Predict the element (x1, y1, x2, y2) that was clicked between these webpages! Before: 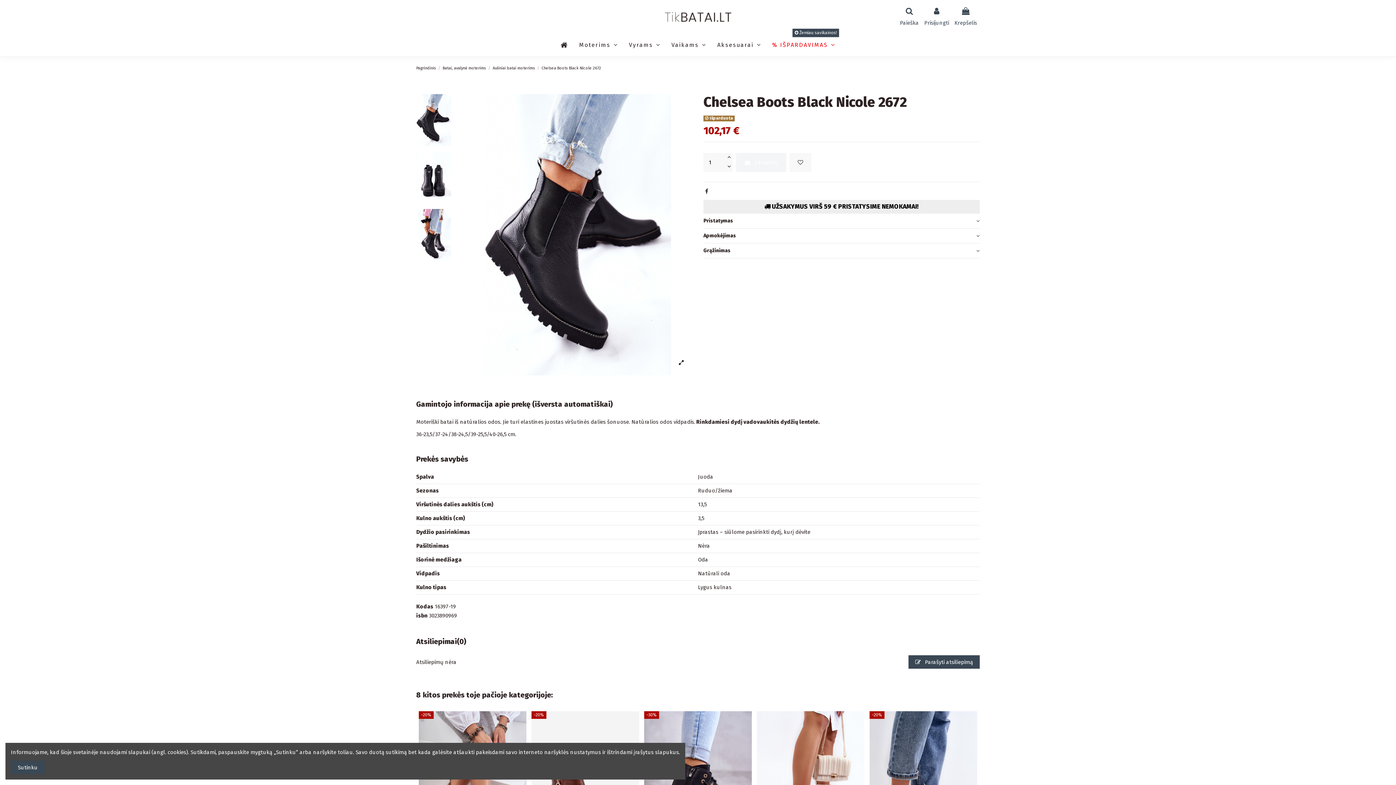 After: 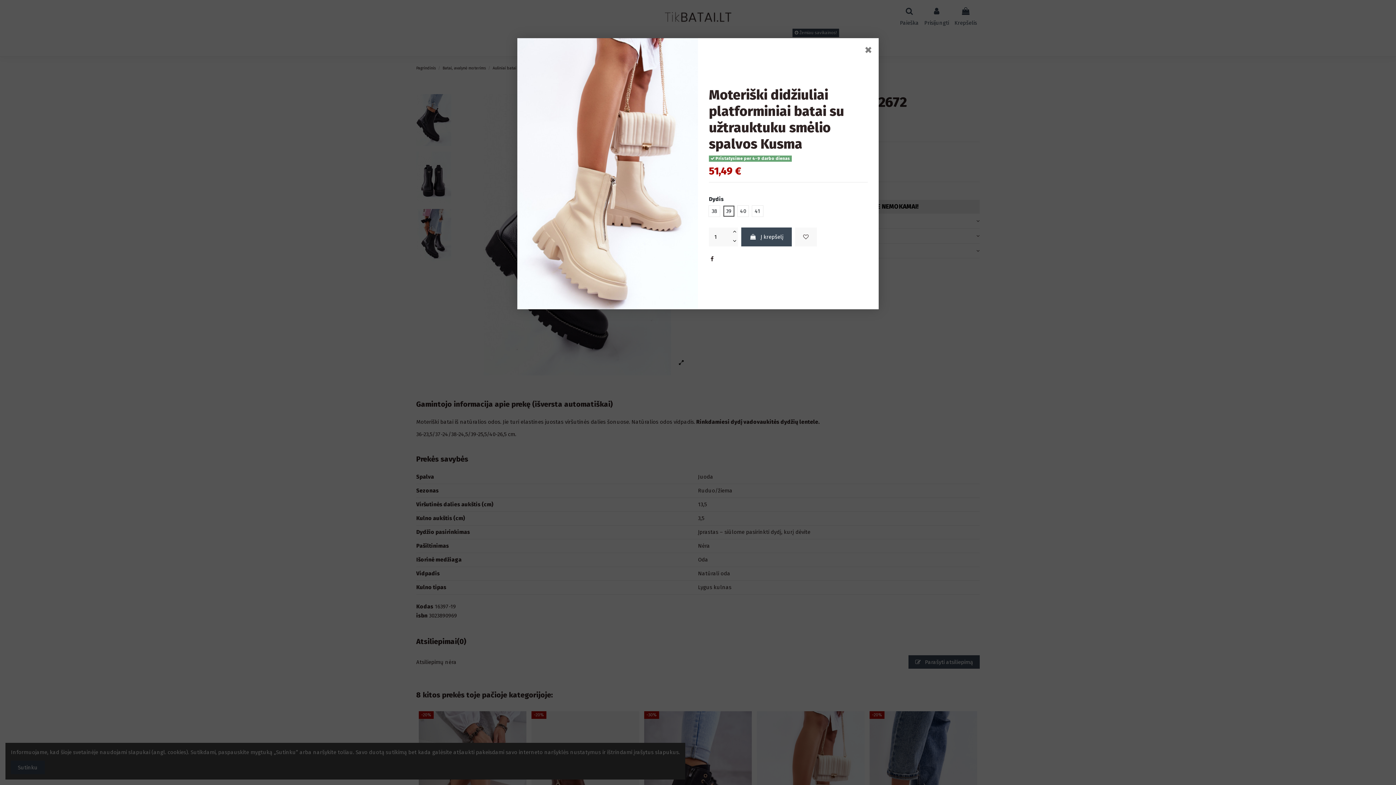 Action: bbox: (853, 730, 864, 741)